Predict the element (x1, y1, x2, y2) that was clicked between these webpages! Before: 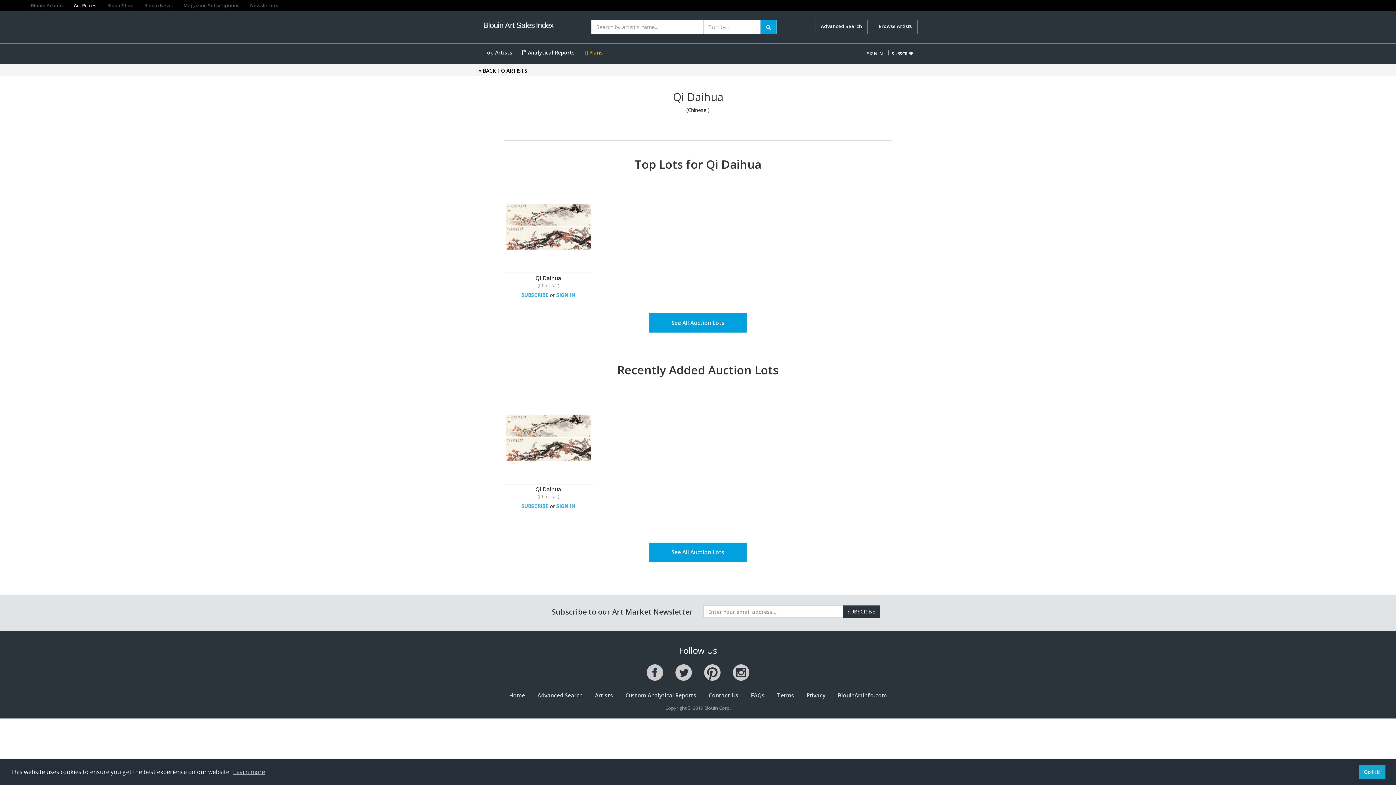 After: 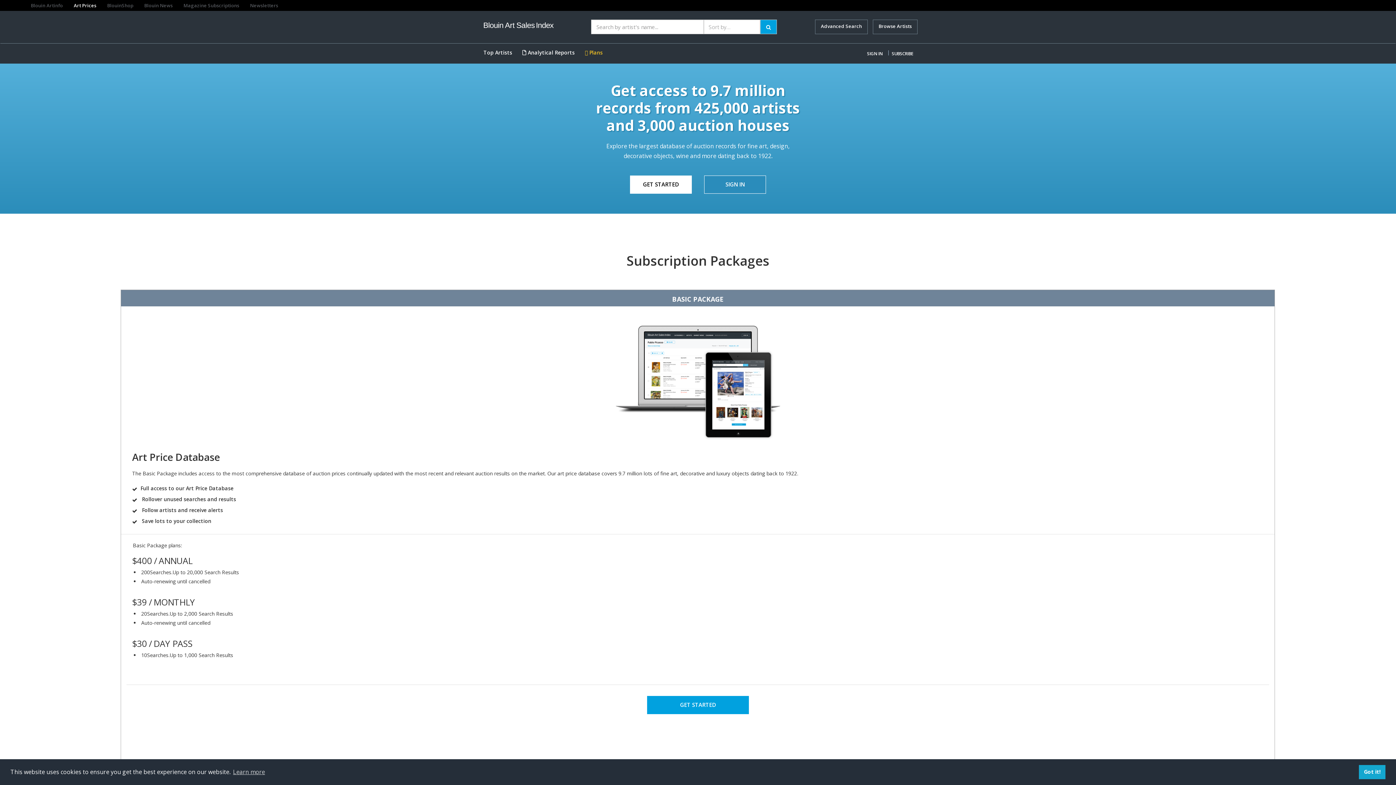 Action: bbox: (509, 692, 525, 699) label: Home